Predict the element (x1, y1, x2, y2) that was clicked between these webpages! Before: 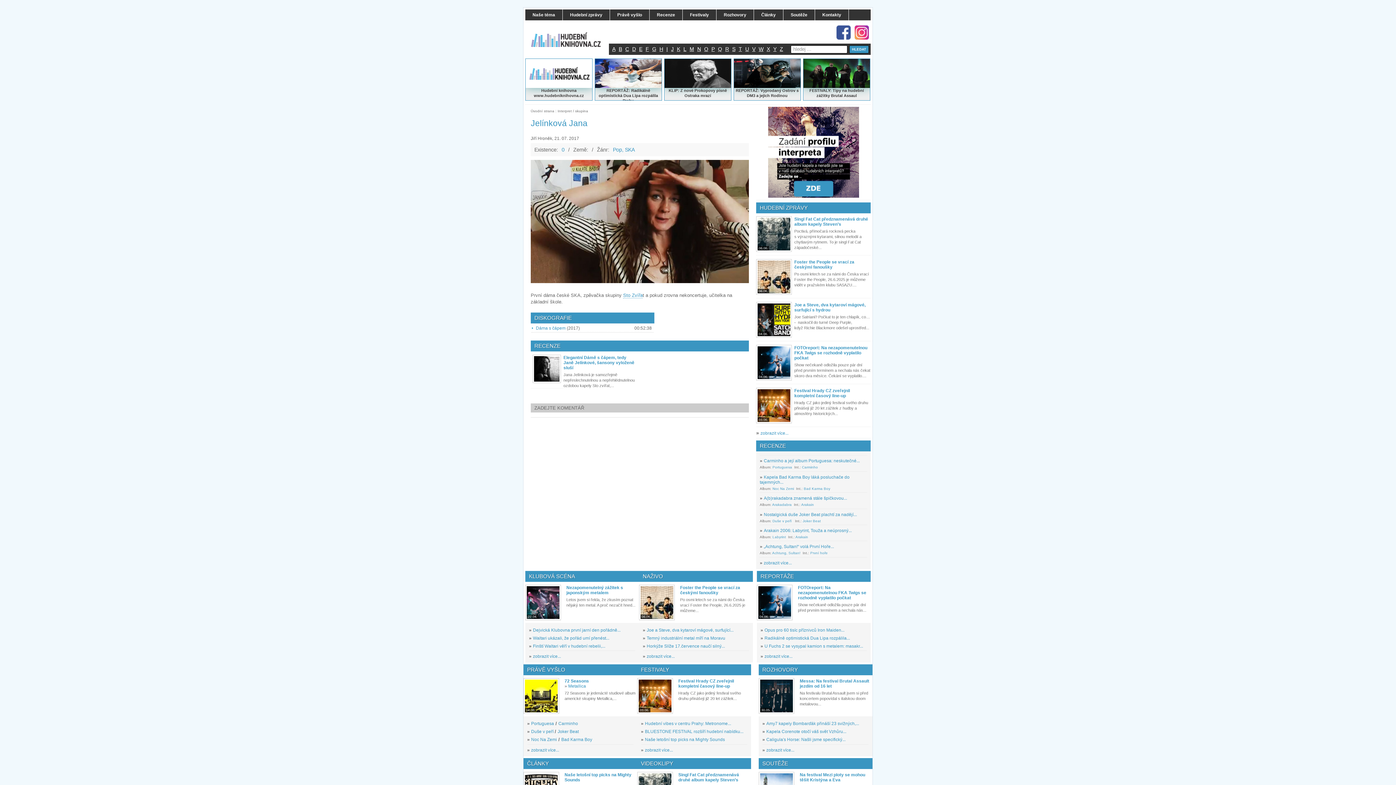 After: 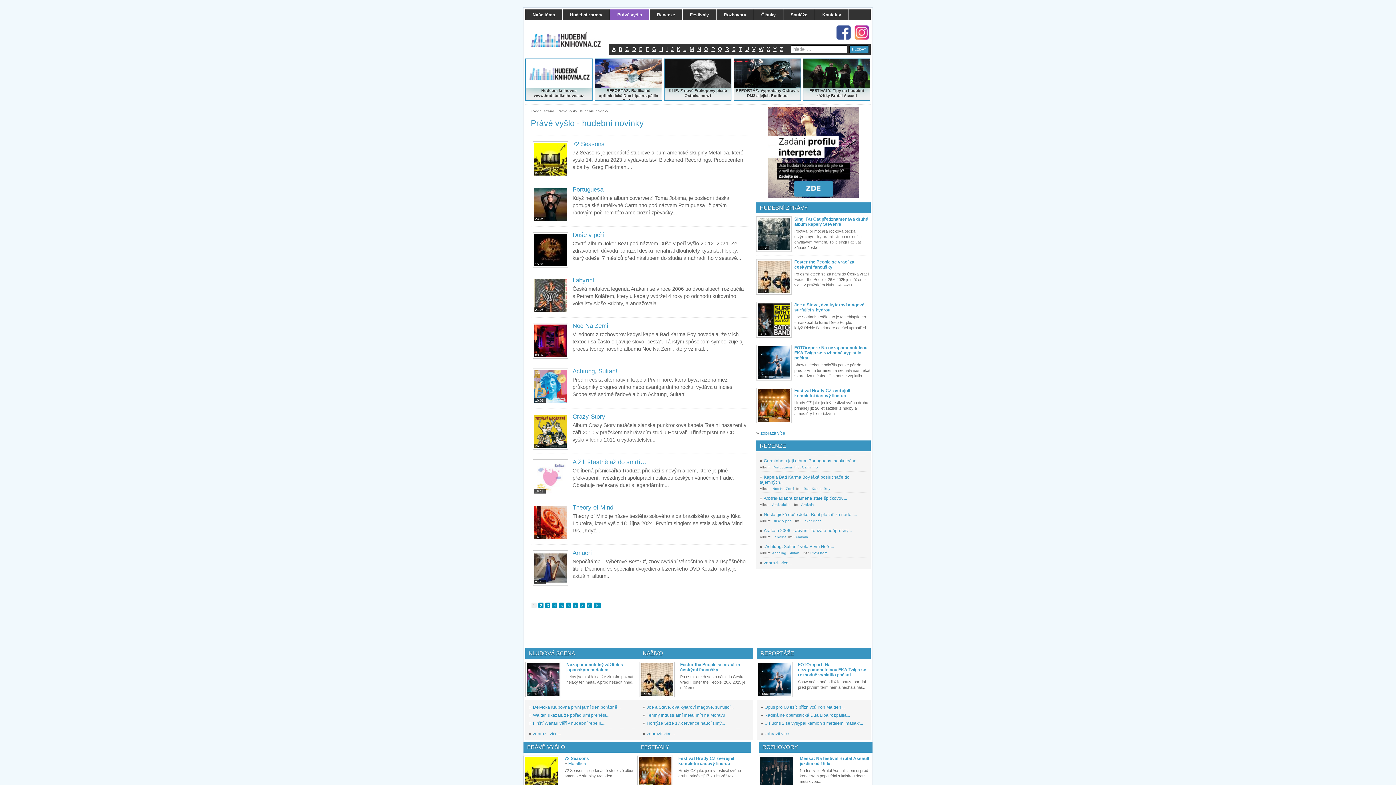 Action: label: Právě vyšlo bbox: (610, 9, 649, 20)